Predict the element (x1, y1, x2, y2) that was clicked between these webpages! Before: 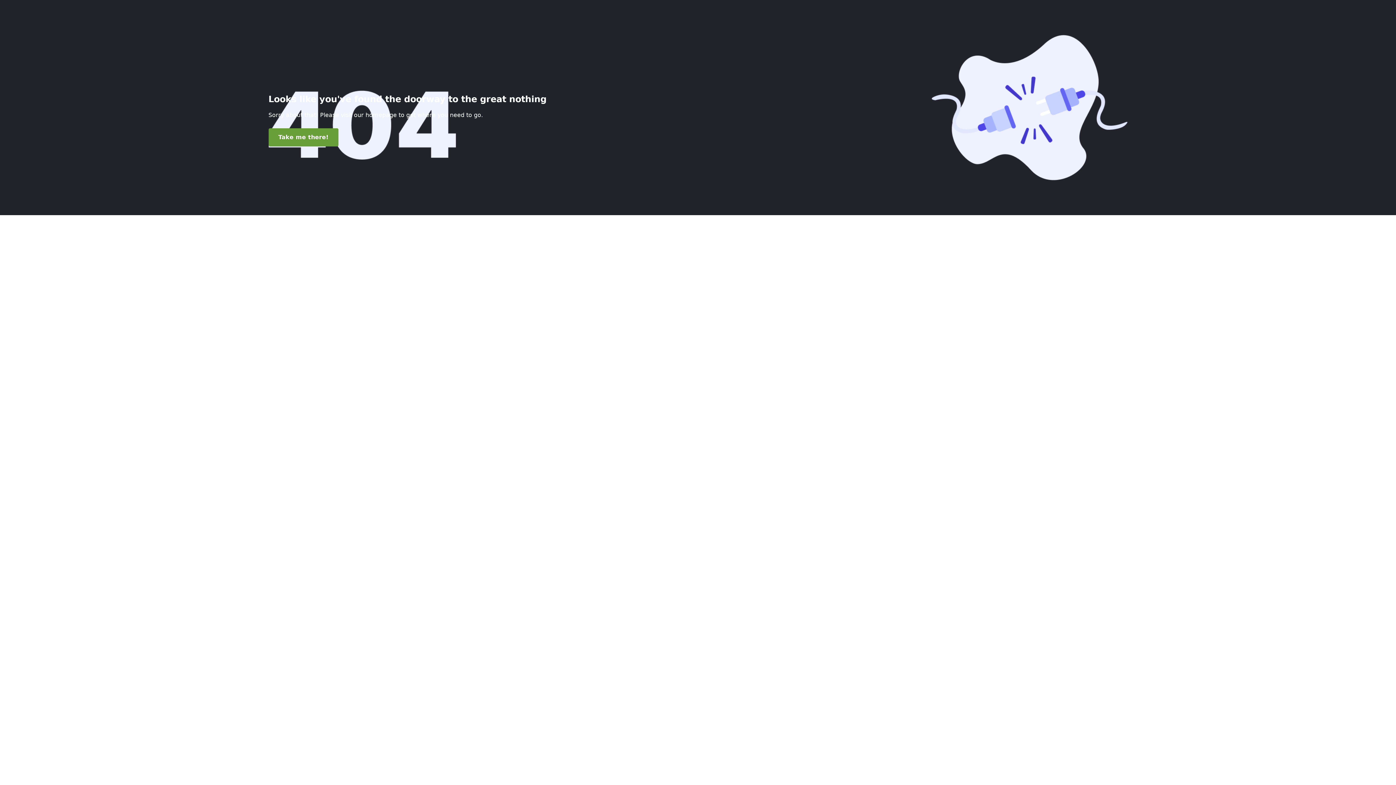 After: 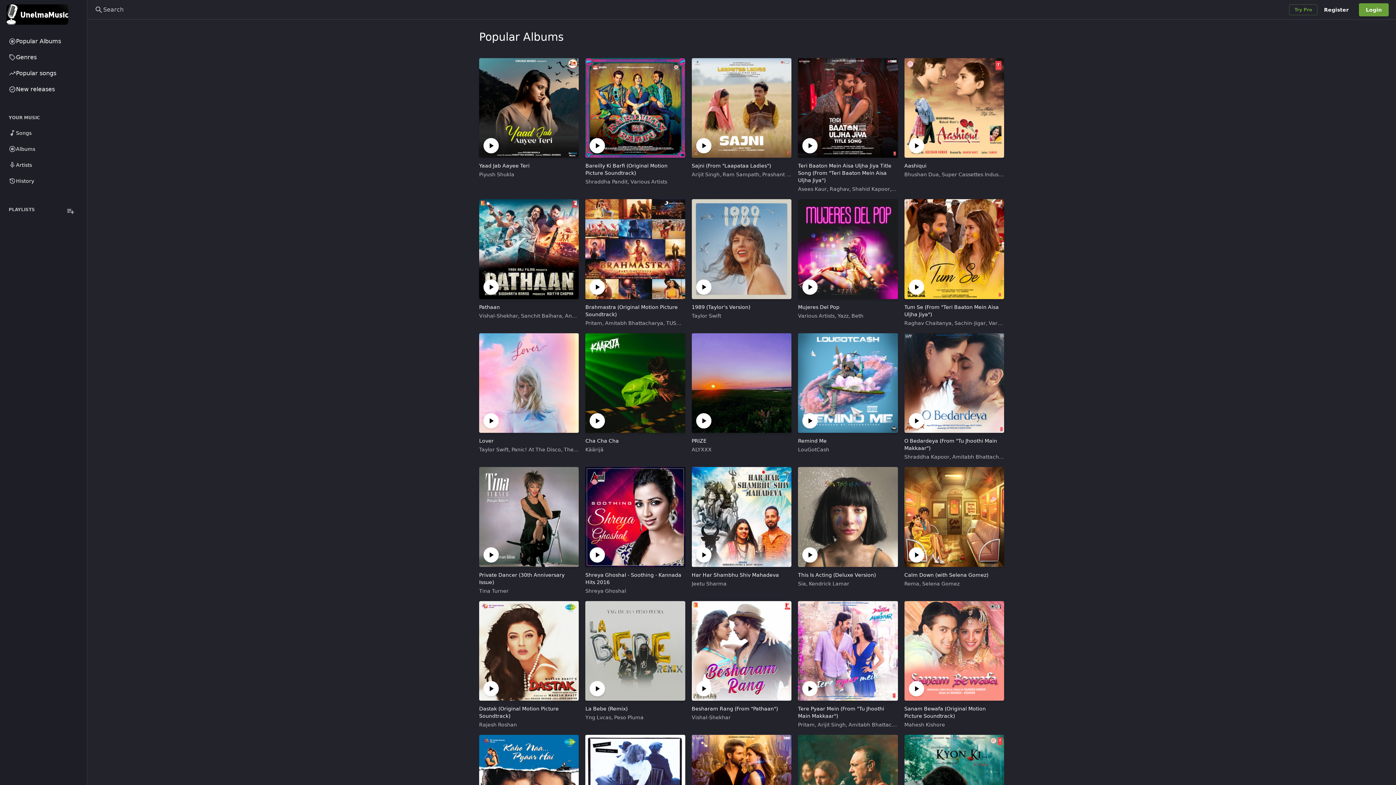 Action: bbox: (268, 128, 338, 146) label: Take me there!